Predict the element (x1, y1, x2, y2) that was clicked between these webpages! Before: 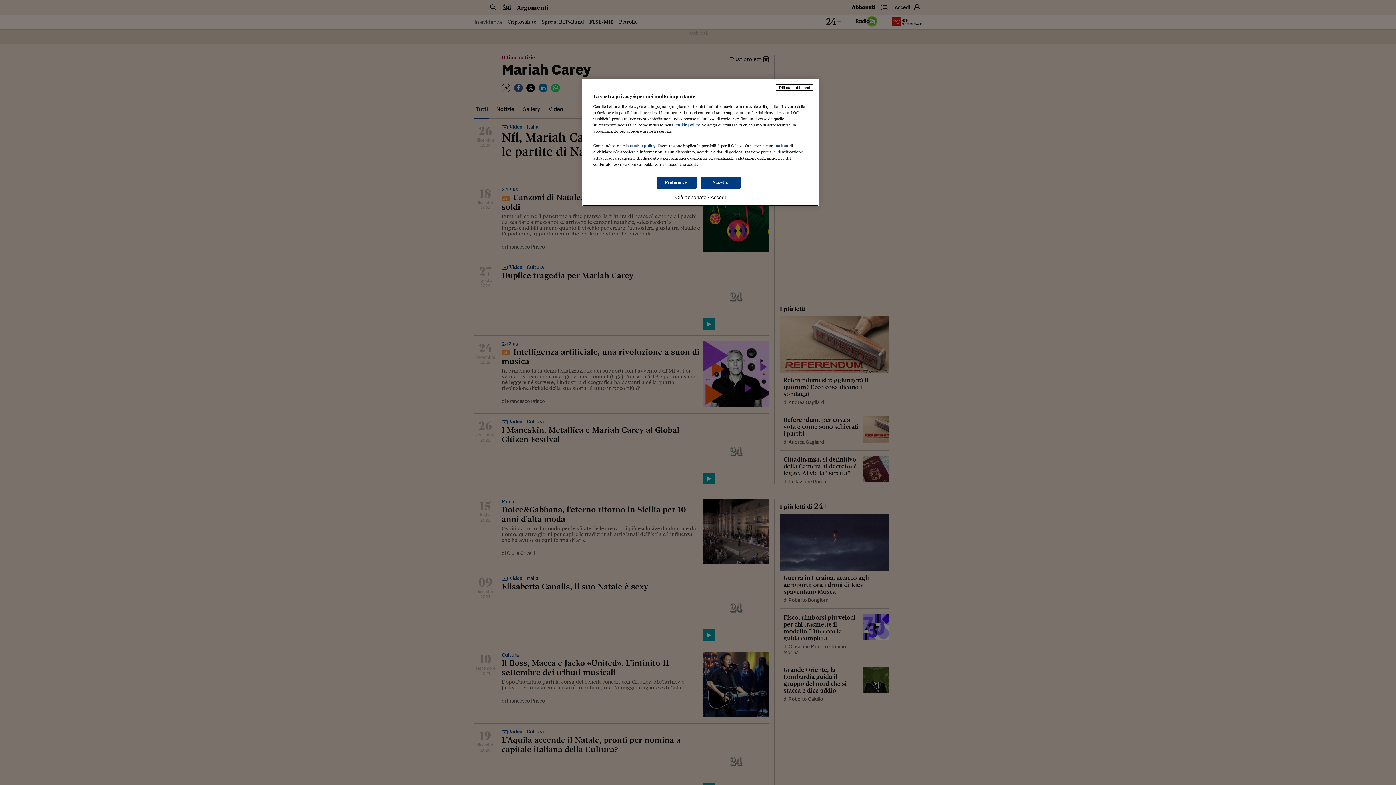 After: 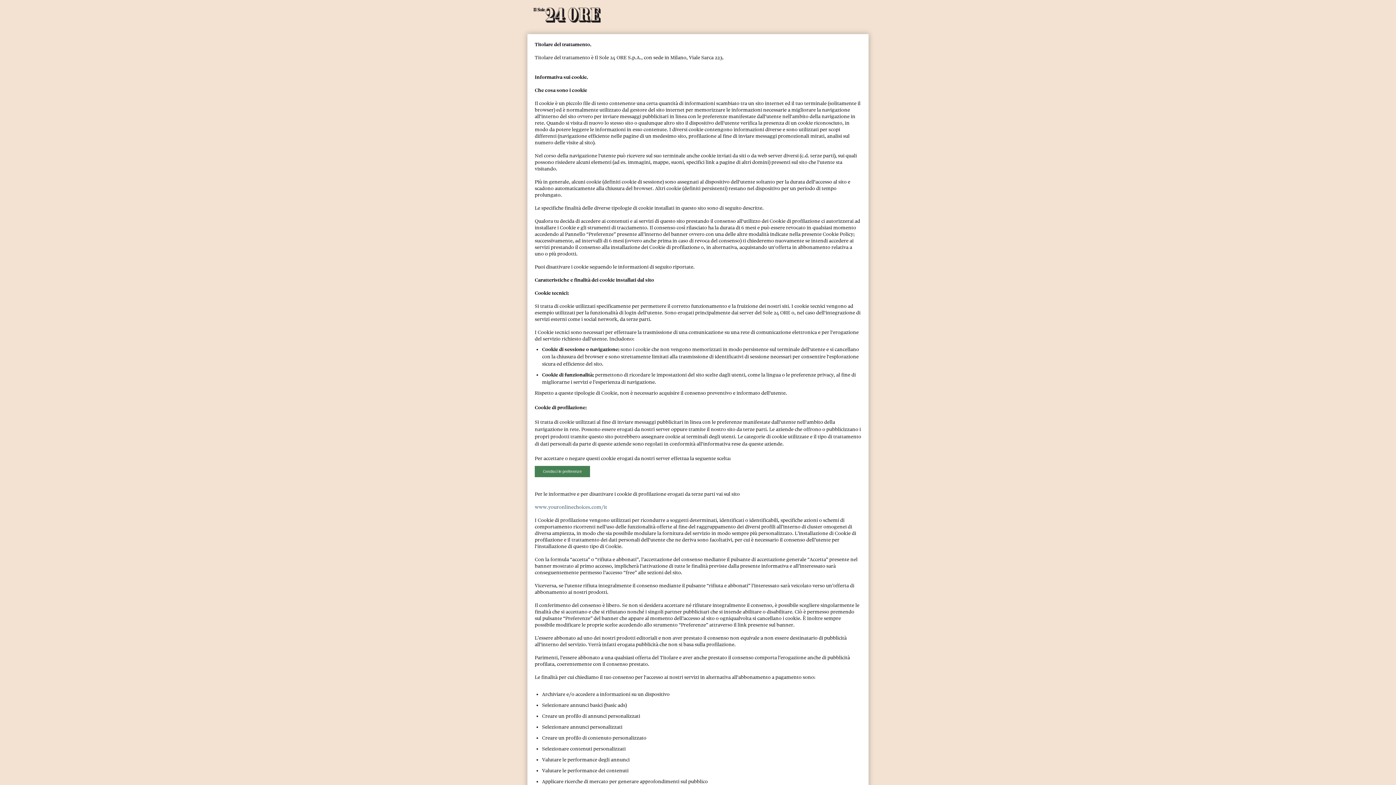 Action: label: cookie policy bbox: (674, 122, 700, 127)